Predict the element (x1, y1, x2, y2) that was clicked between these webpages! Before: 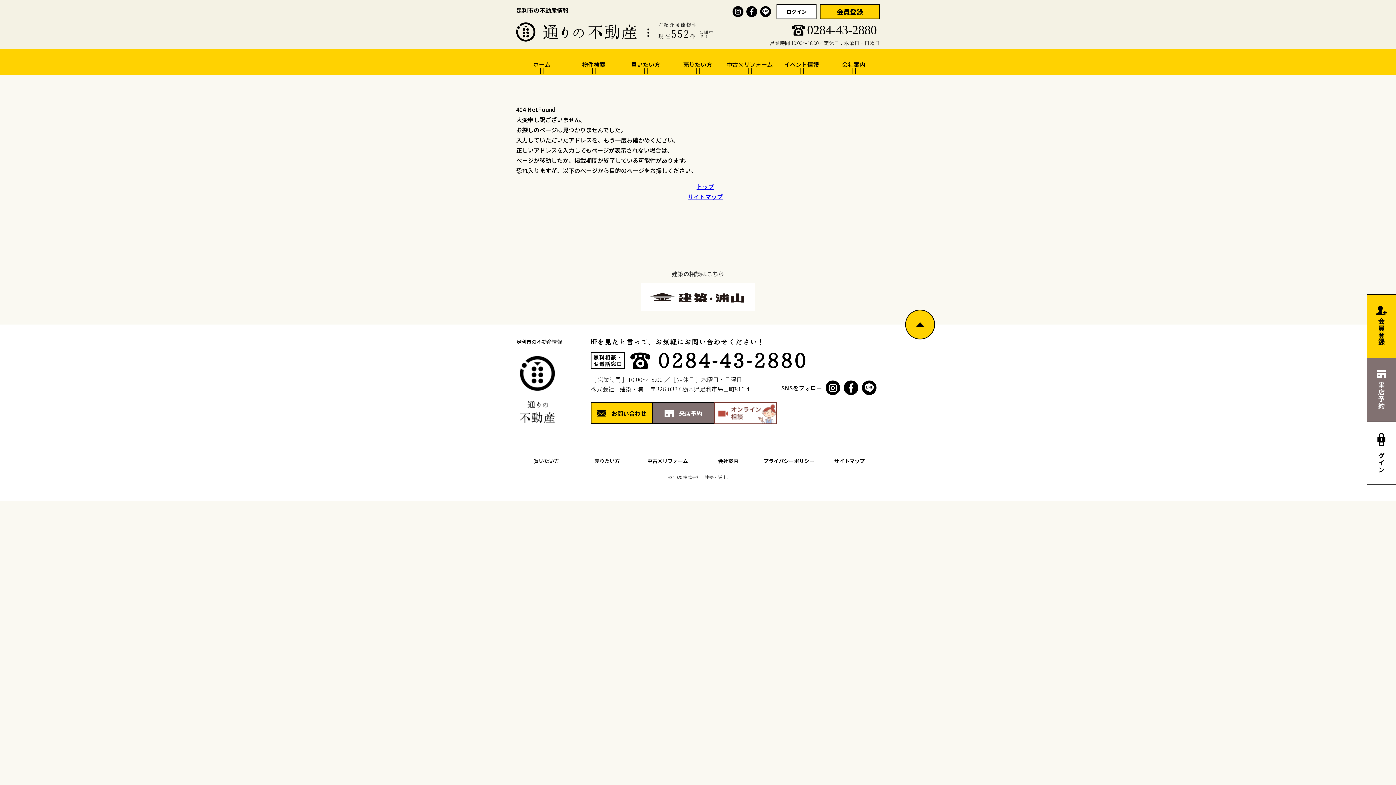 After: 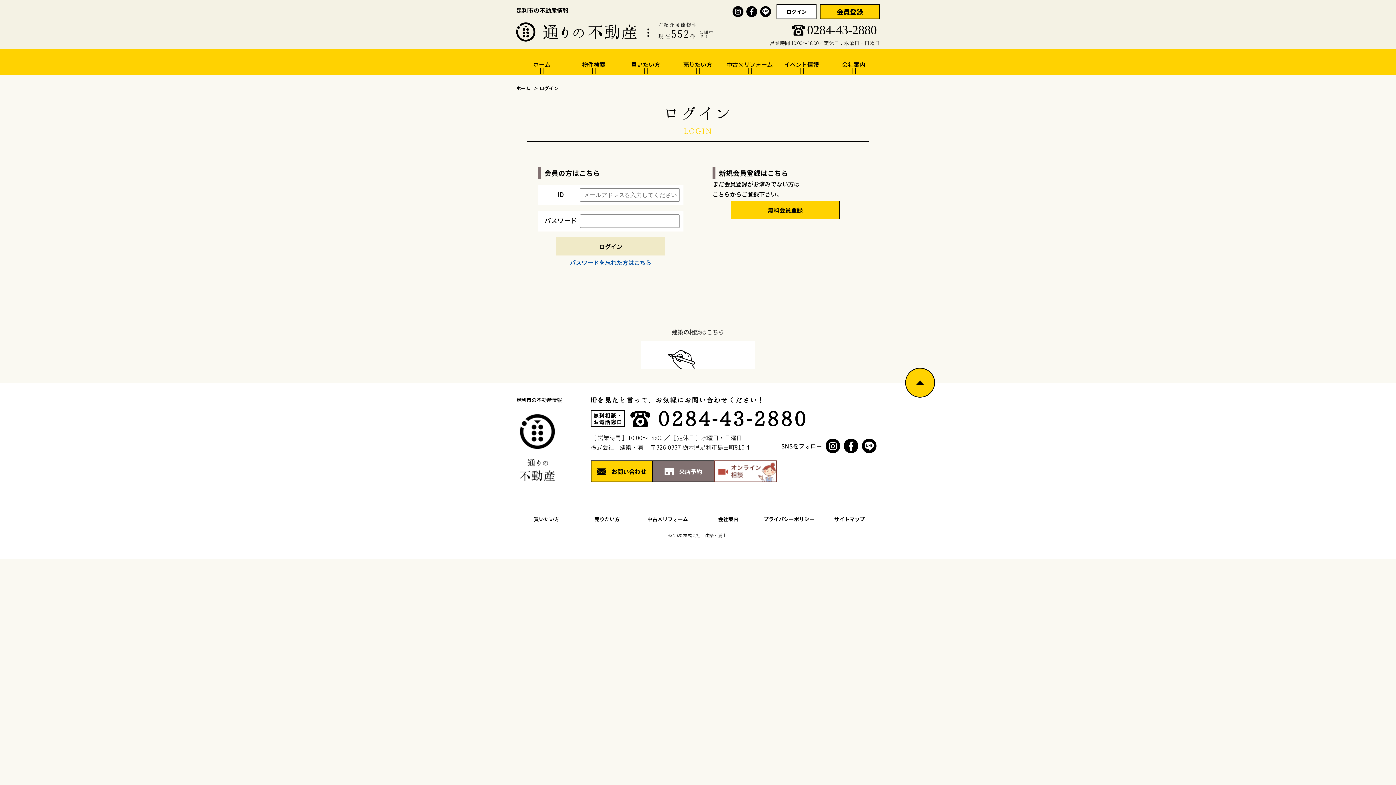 Action: bbox: (1367, 421, 1396, 485) label: ログイン